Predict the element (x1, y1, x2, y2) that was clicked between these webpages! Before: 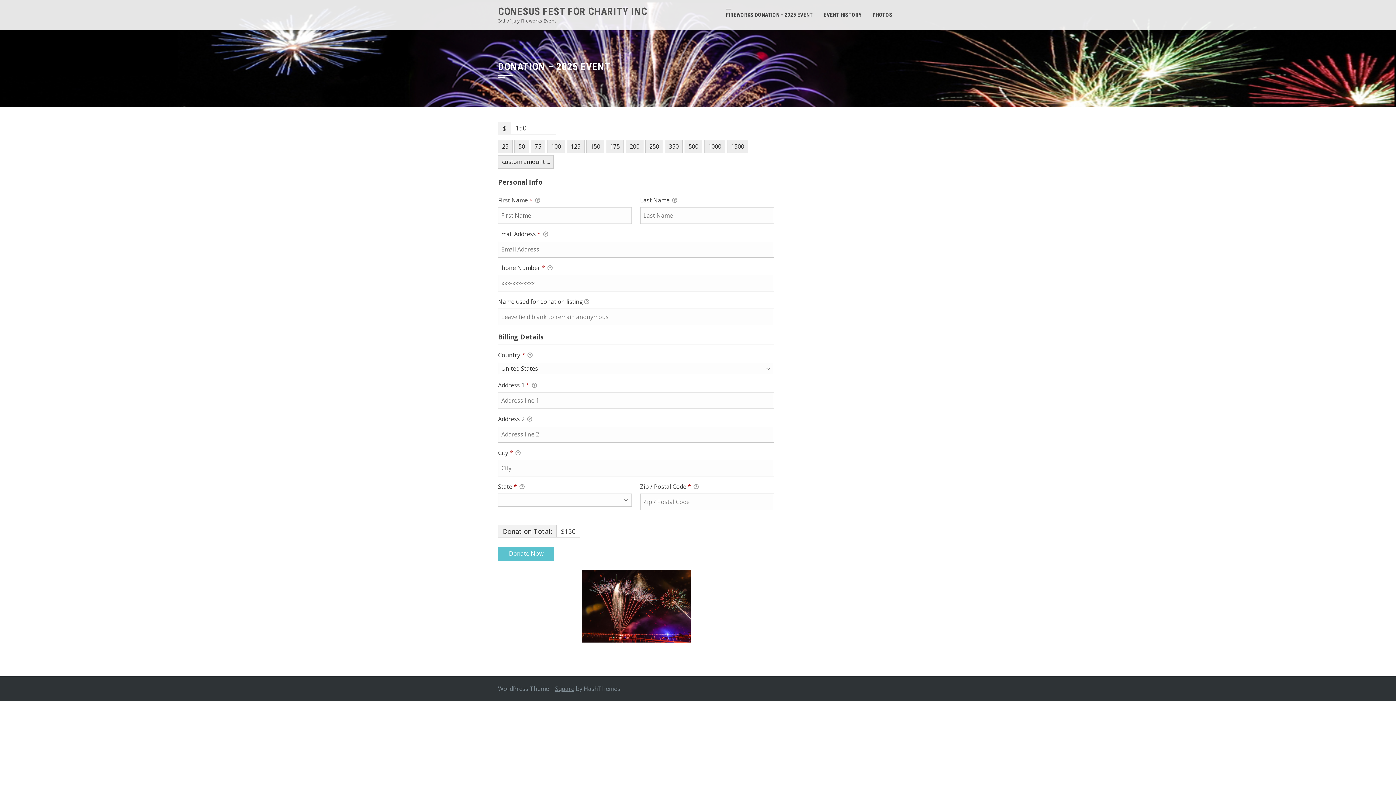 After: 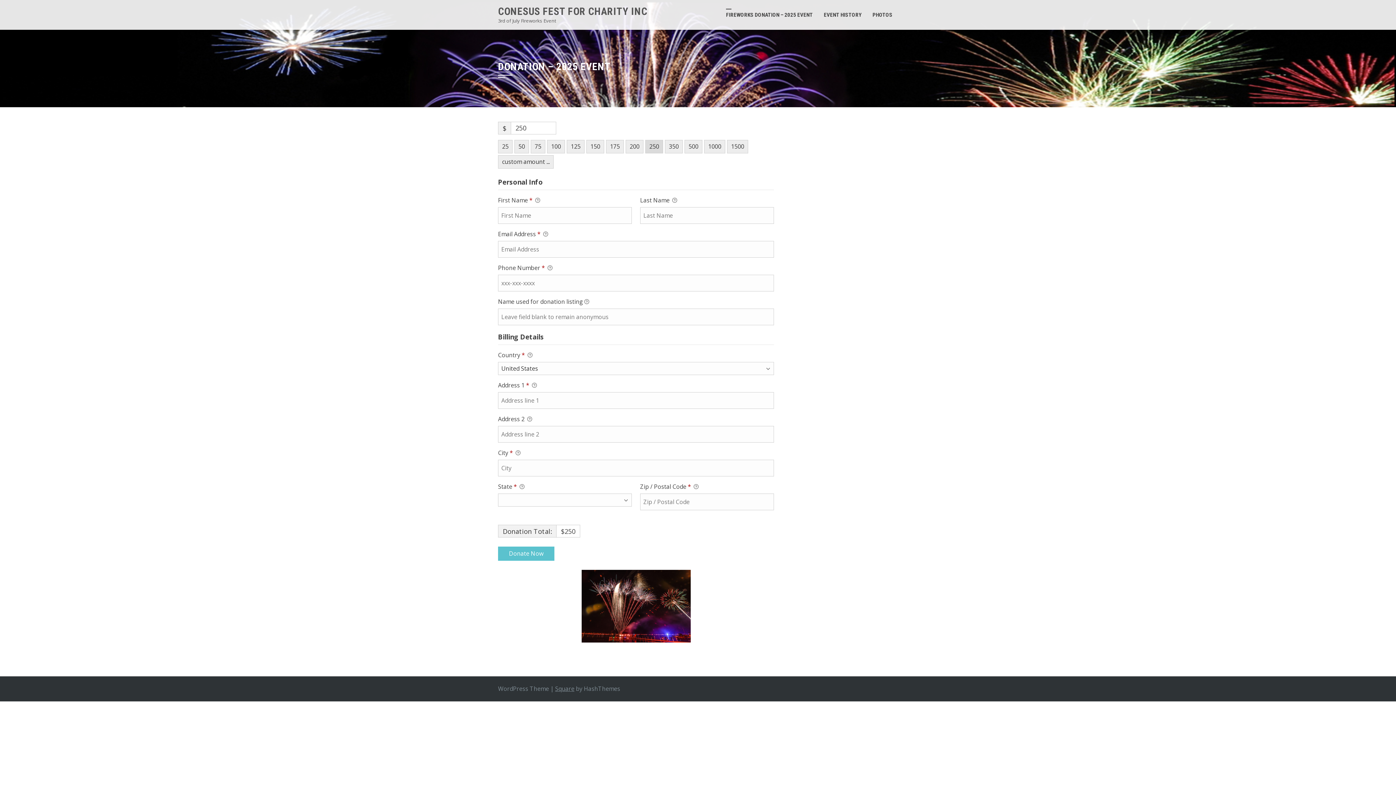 Action: label: 250 bbox: (645, 140, 663, 153)